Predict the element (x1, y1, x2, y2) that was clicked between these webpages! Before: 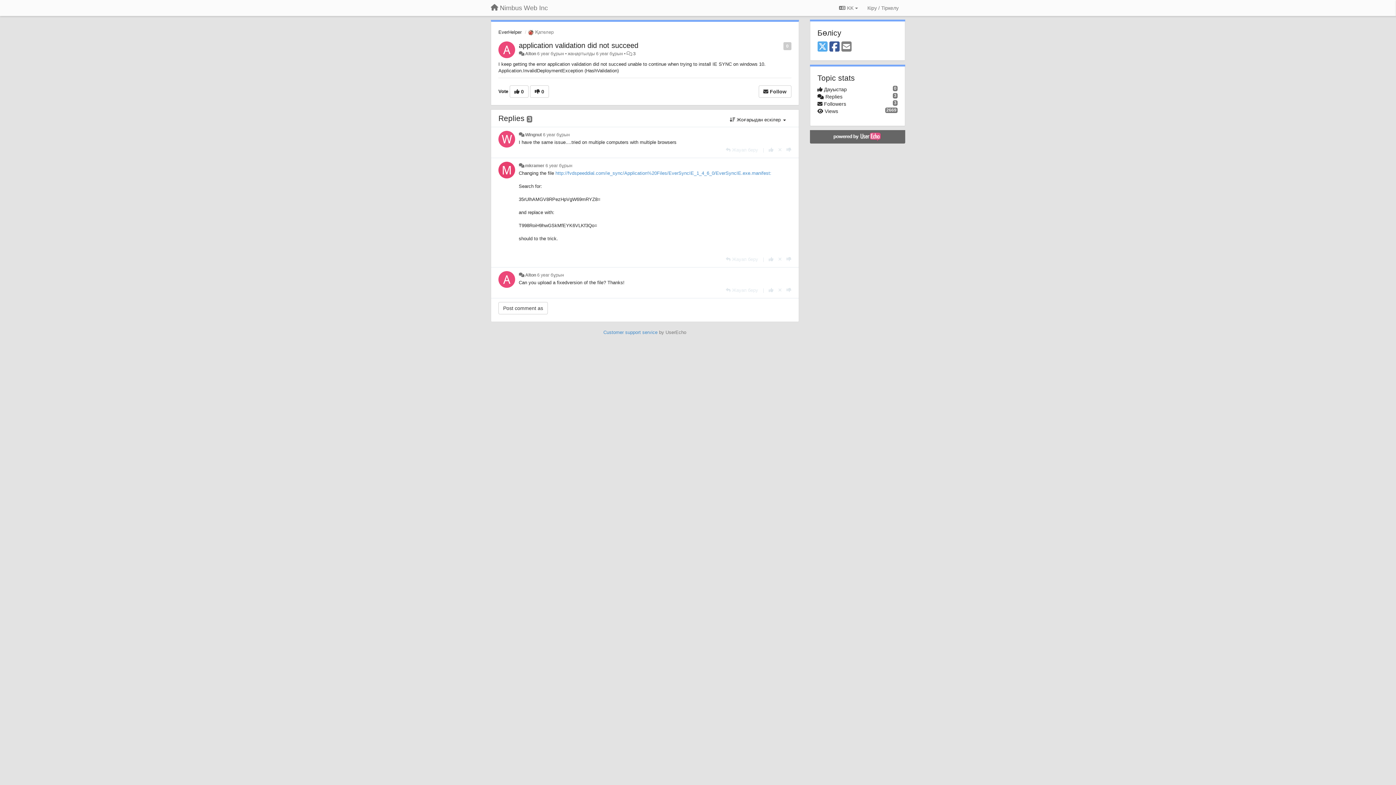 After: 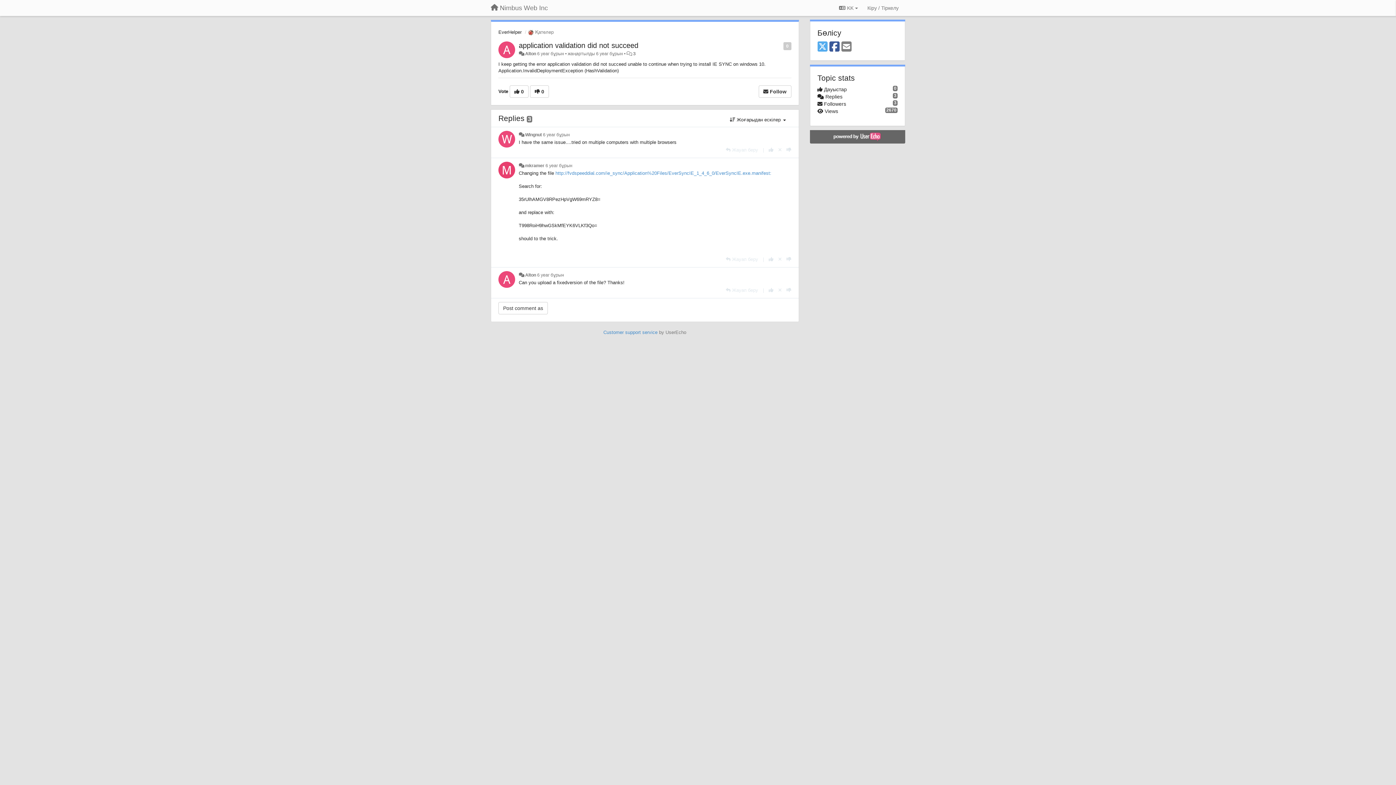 Action: bbox: (518, 41, 638, 49) label: ﻿application validation did not succeed